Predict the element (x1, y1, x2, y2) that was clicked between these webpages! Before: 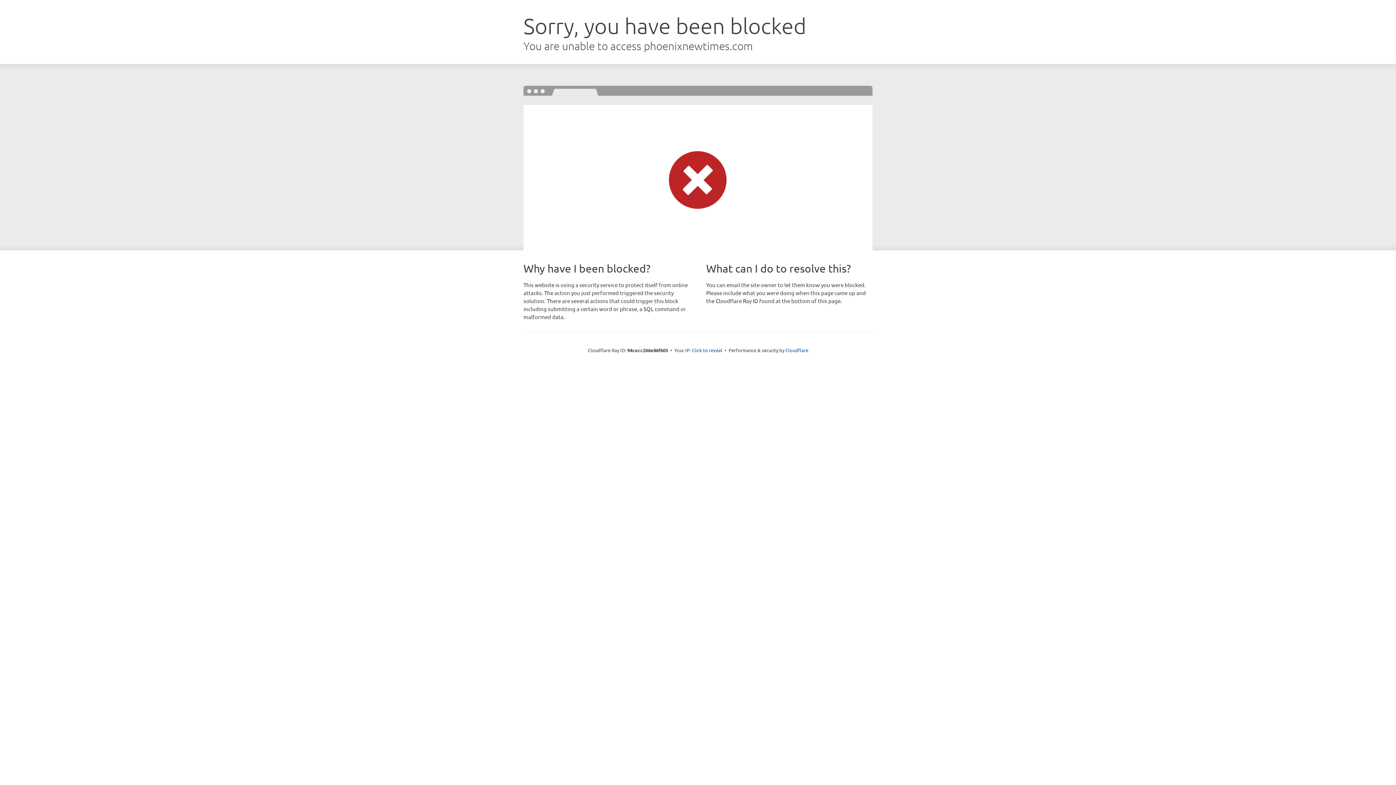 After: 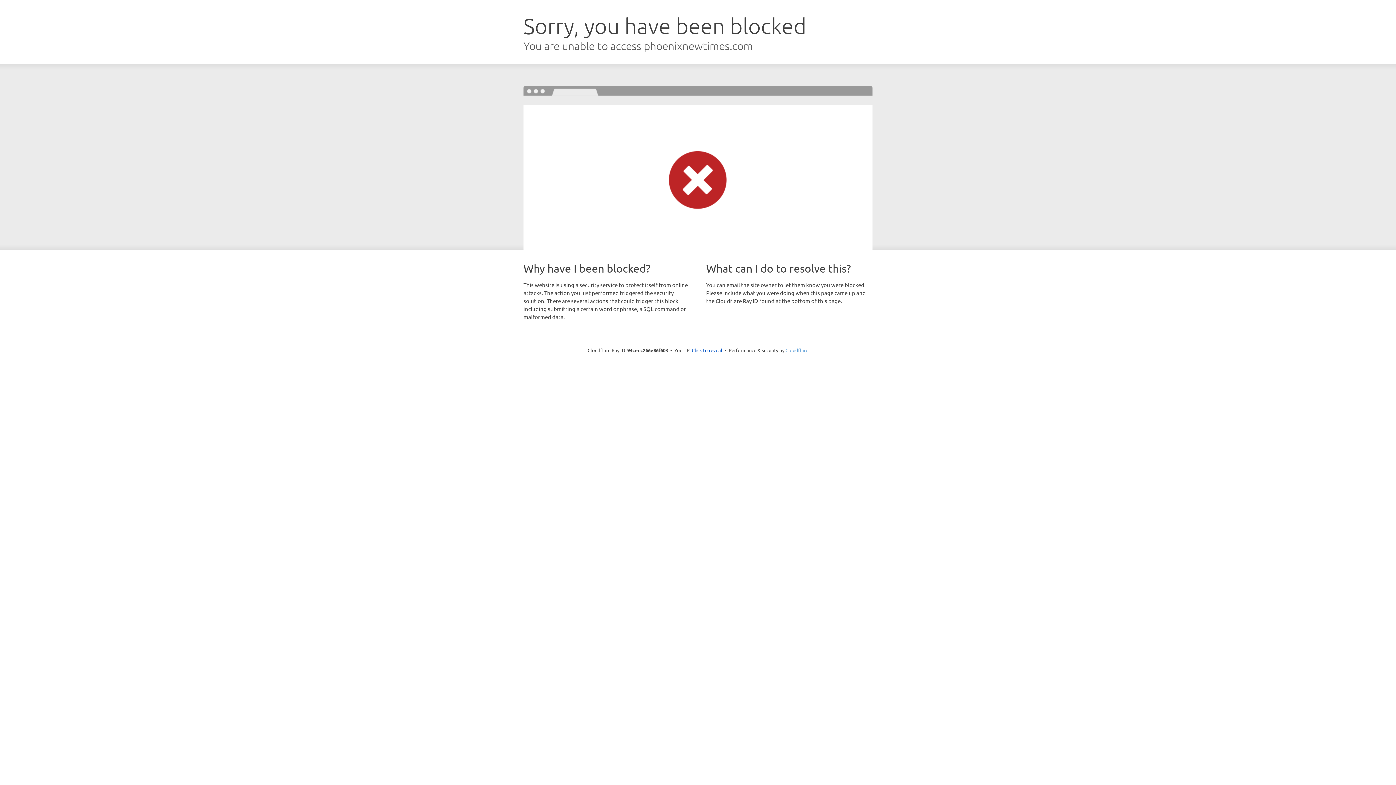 Action: label: Cloudflare bbox: (785, 347, 808, 353)